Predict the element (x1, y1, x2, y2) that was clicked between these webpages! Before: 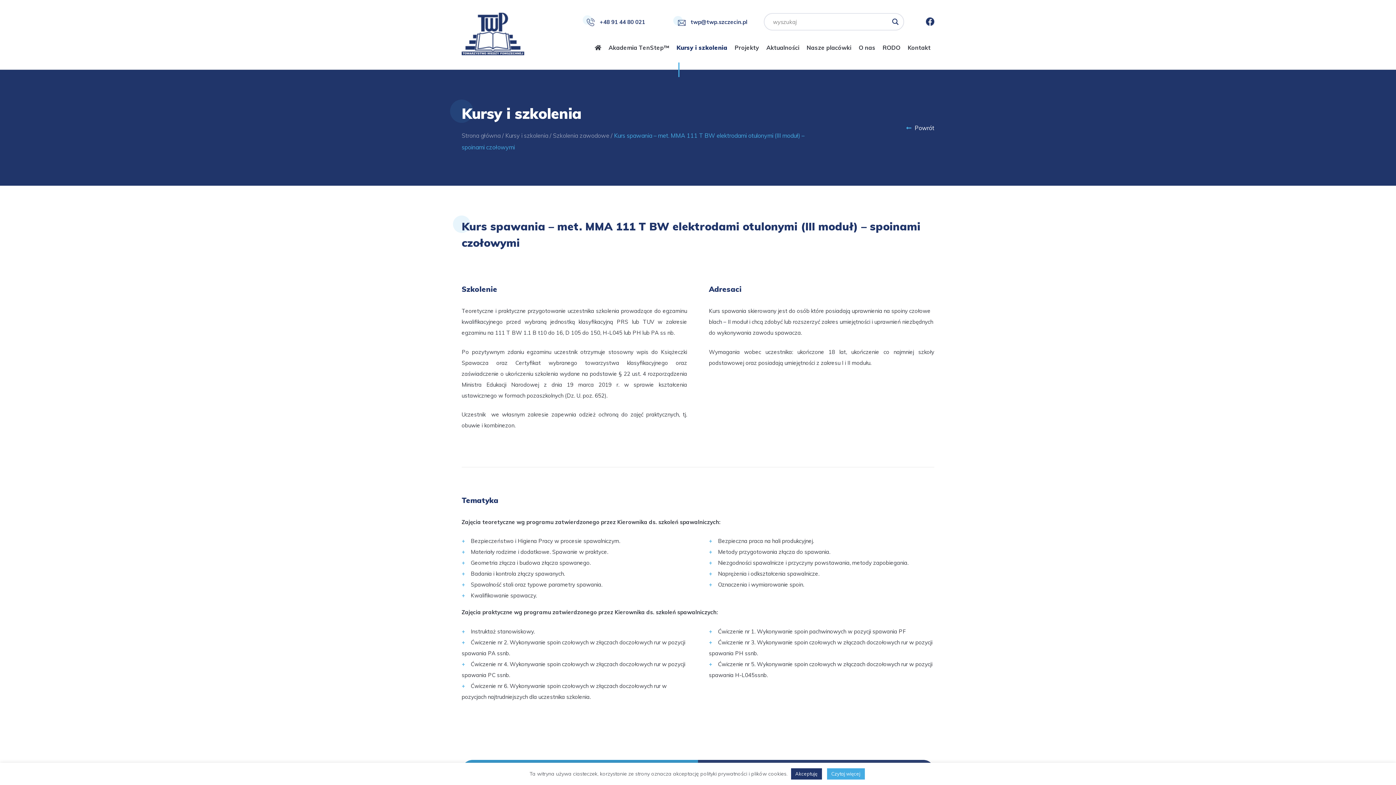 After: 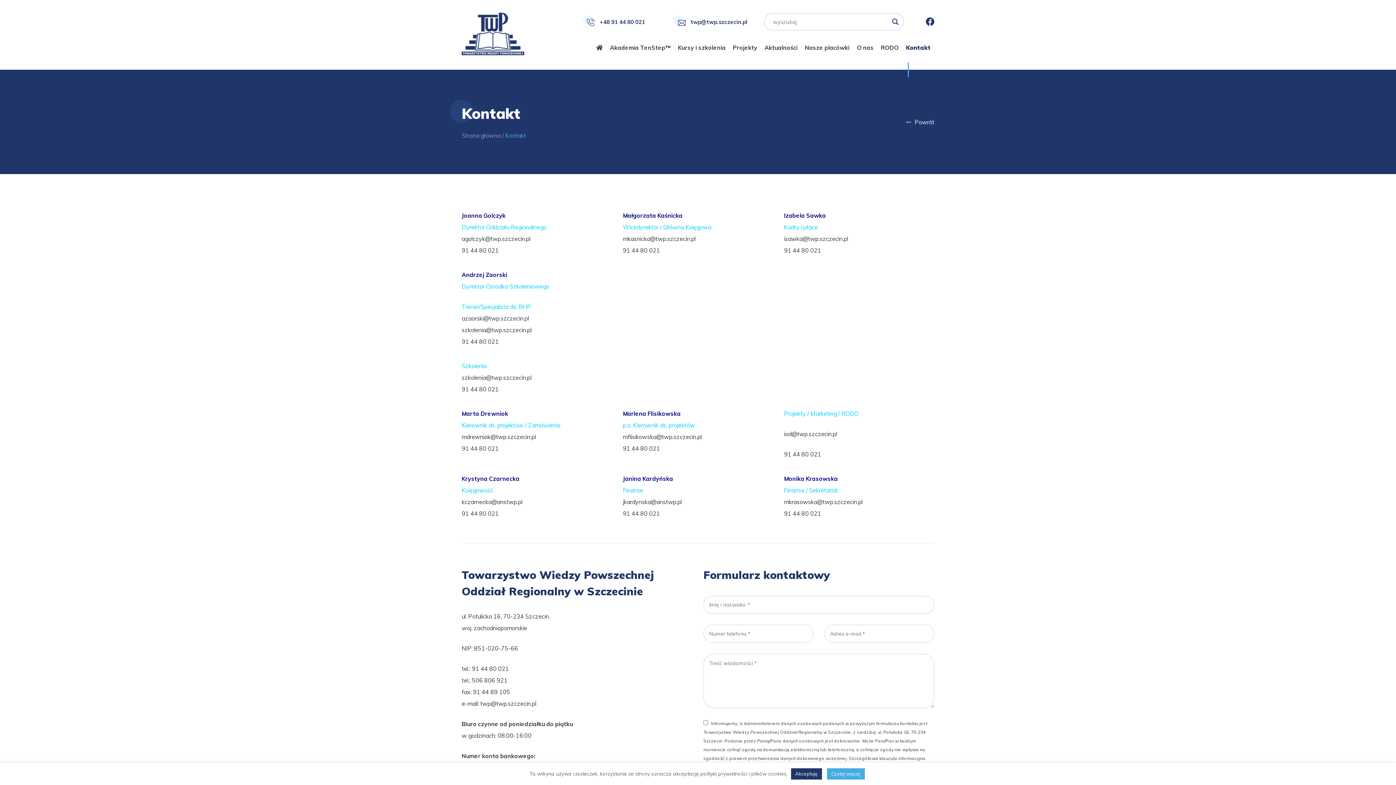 Action: label: Kontakt bbox: (904, 36, 934, 58)